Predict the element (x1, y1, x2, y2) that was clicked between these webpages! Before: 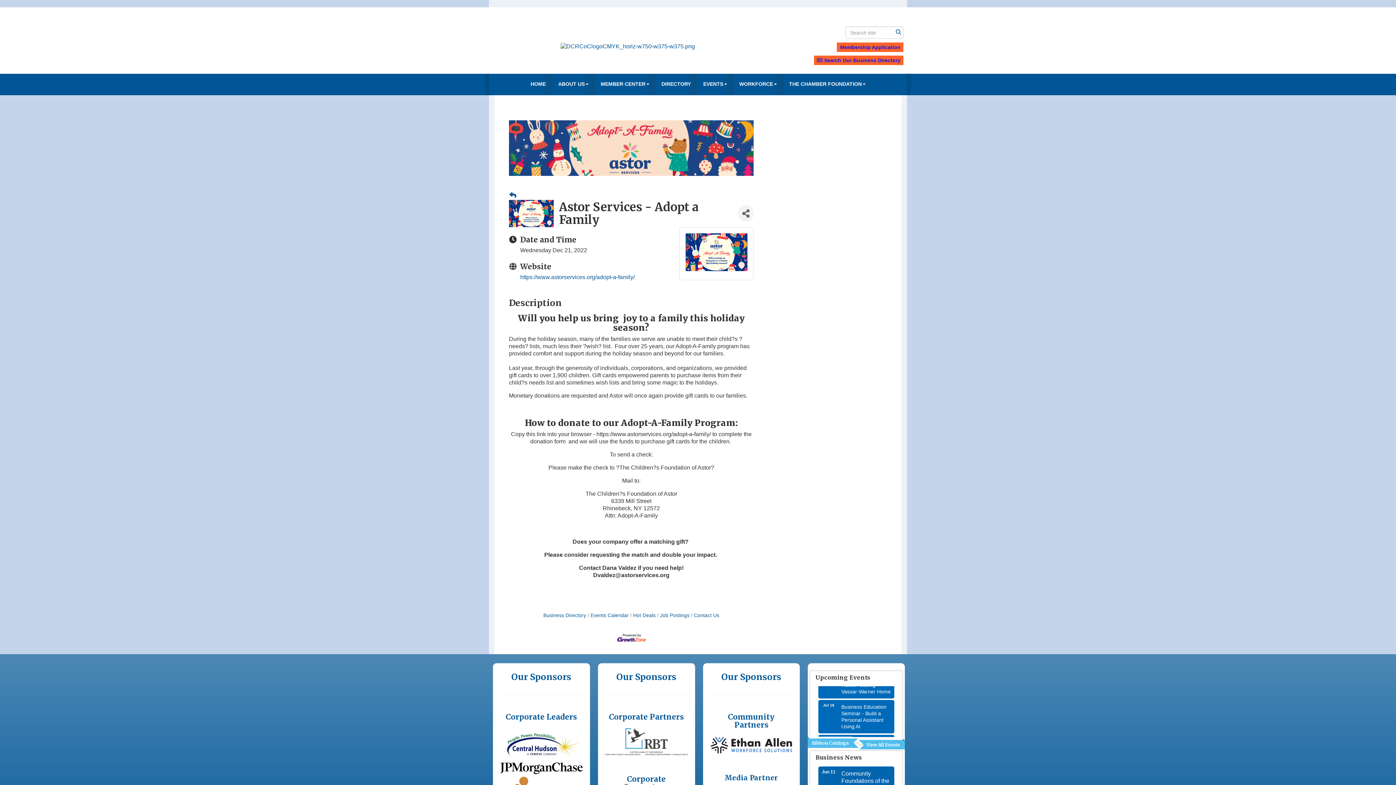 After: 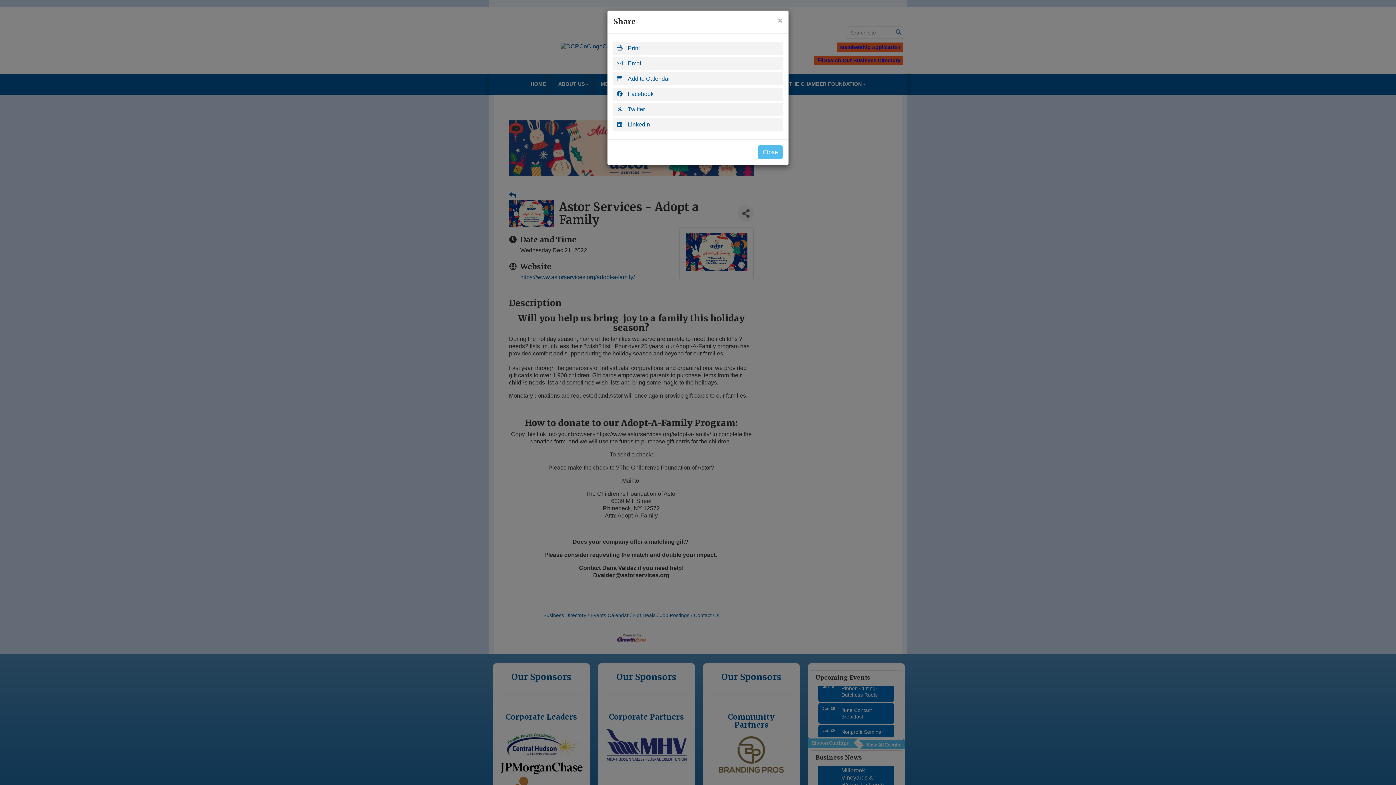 Action: label: Share Button bbox: (738, 205, 753, 221)